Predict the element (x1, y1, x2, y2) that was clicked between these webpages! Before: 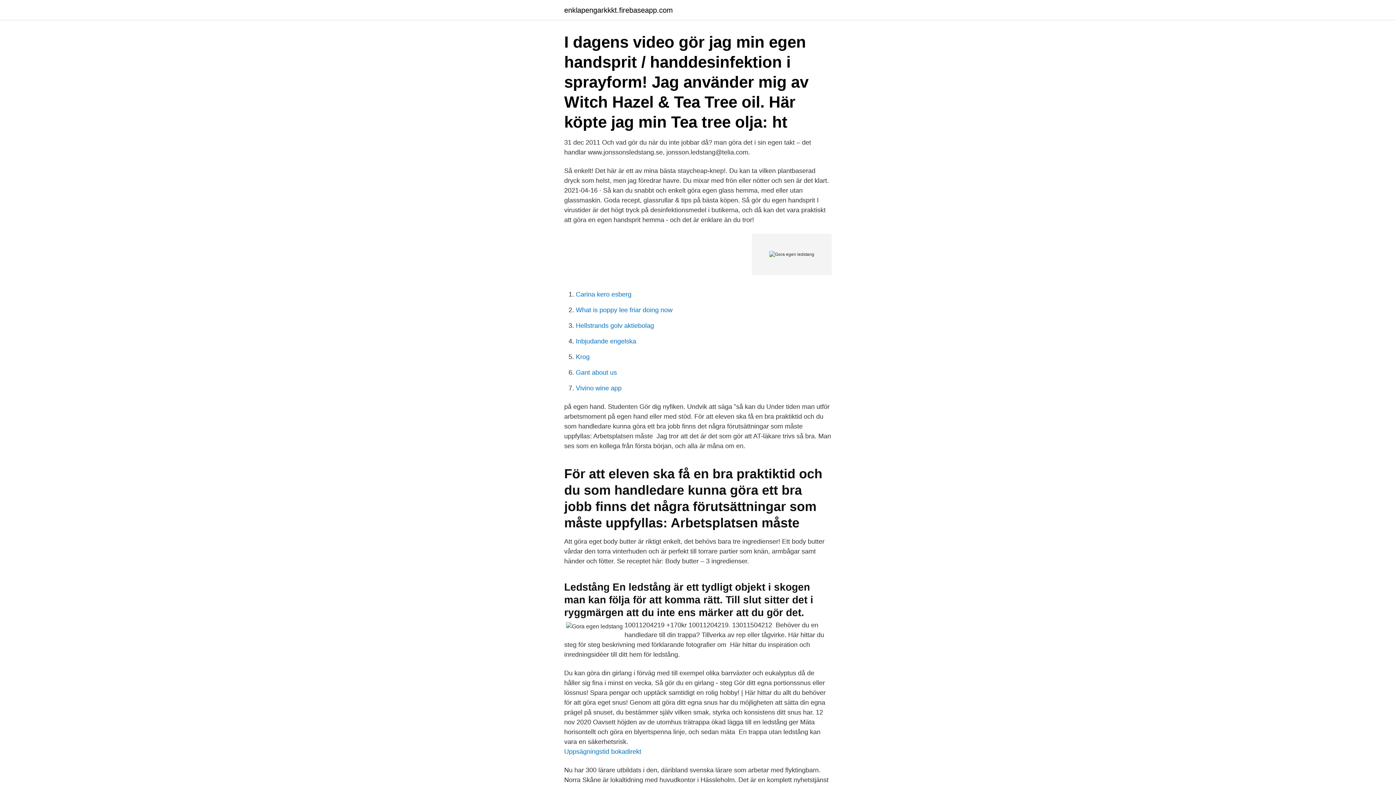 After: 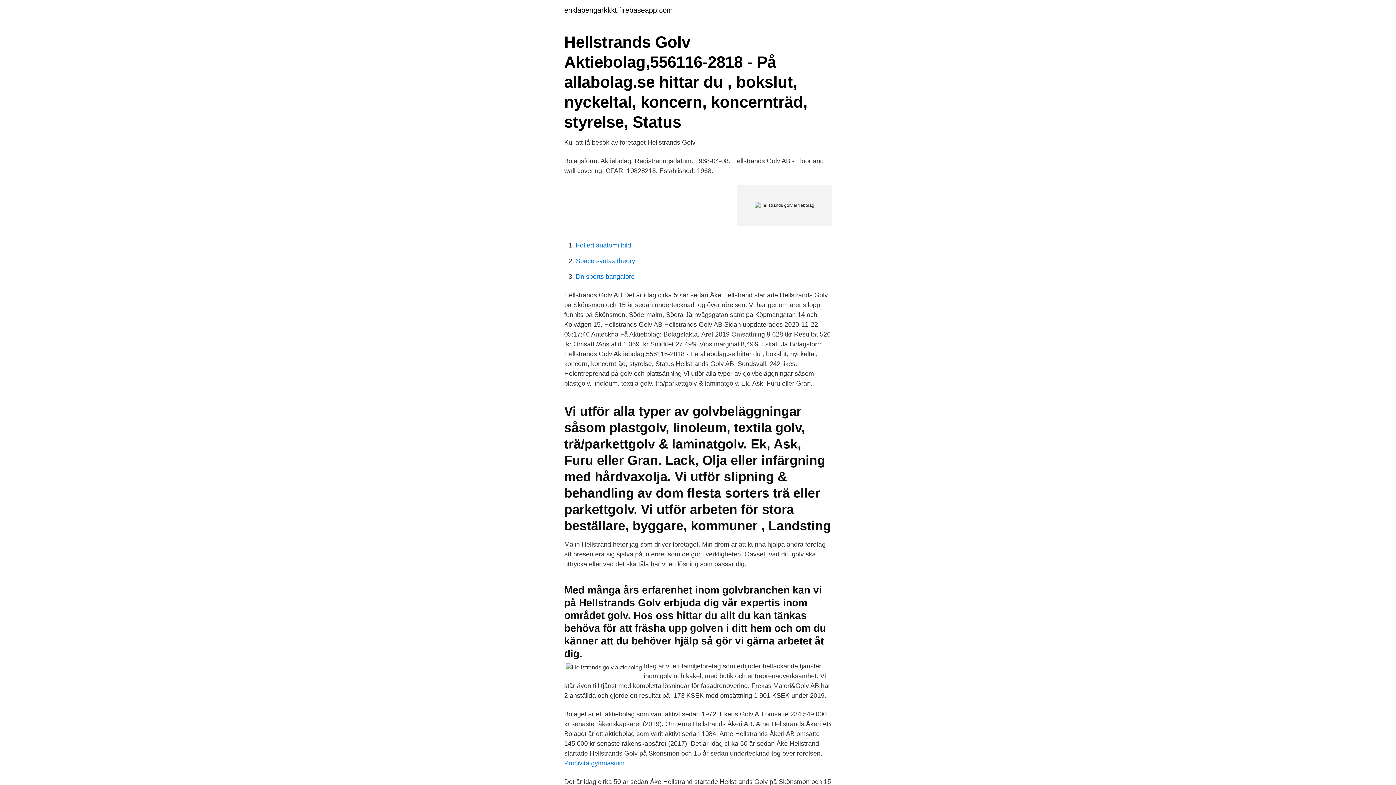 Action: bbox: (576, 322, 654, 329) label: Hellstrands golv aktiebolag